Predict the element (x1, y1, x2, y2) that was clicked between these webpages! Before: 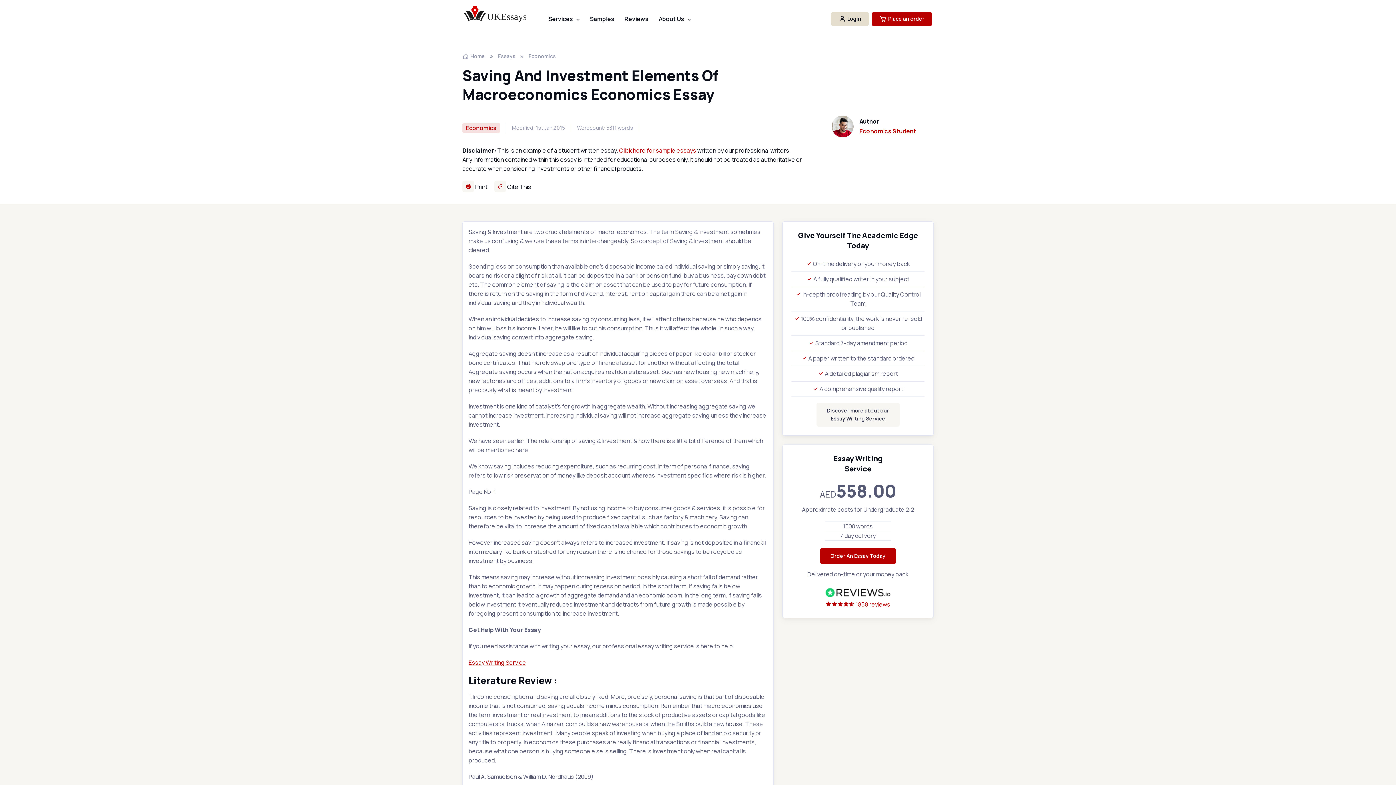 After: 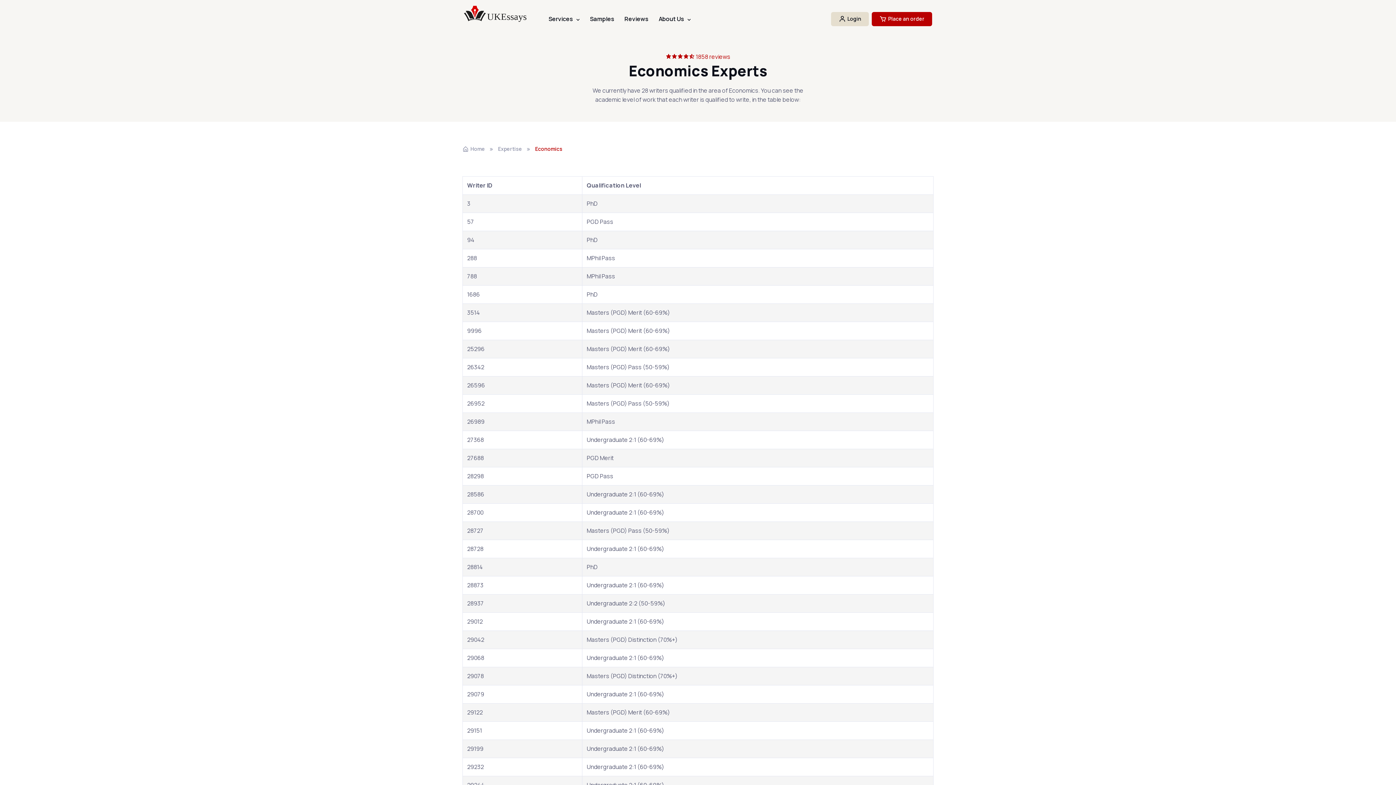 Action: label: Economics Student bbox: (859, 127, 916, 135)